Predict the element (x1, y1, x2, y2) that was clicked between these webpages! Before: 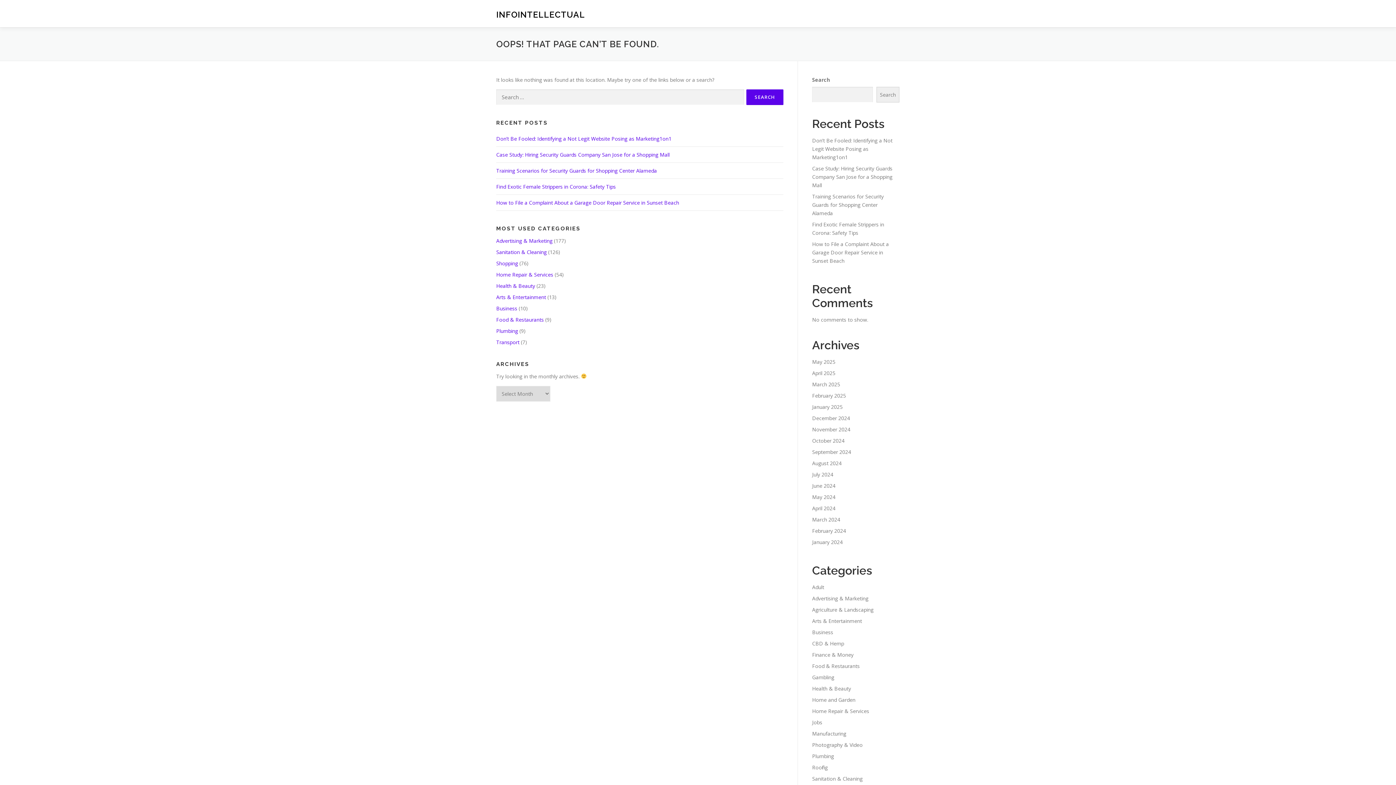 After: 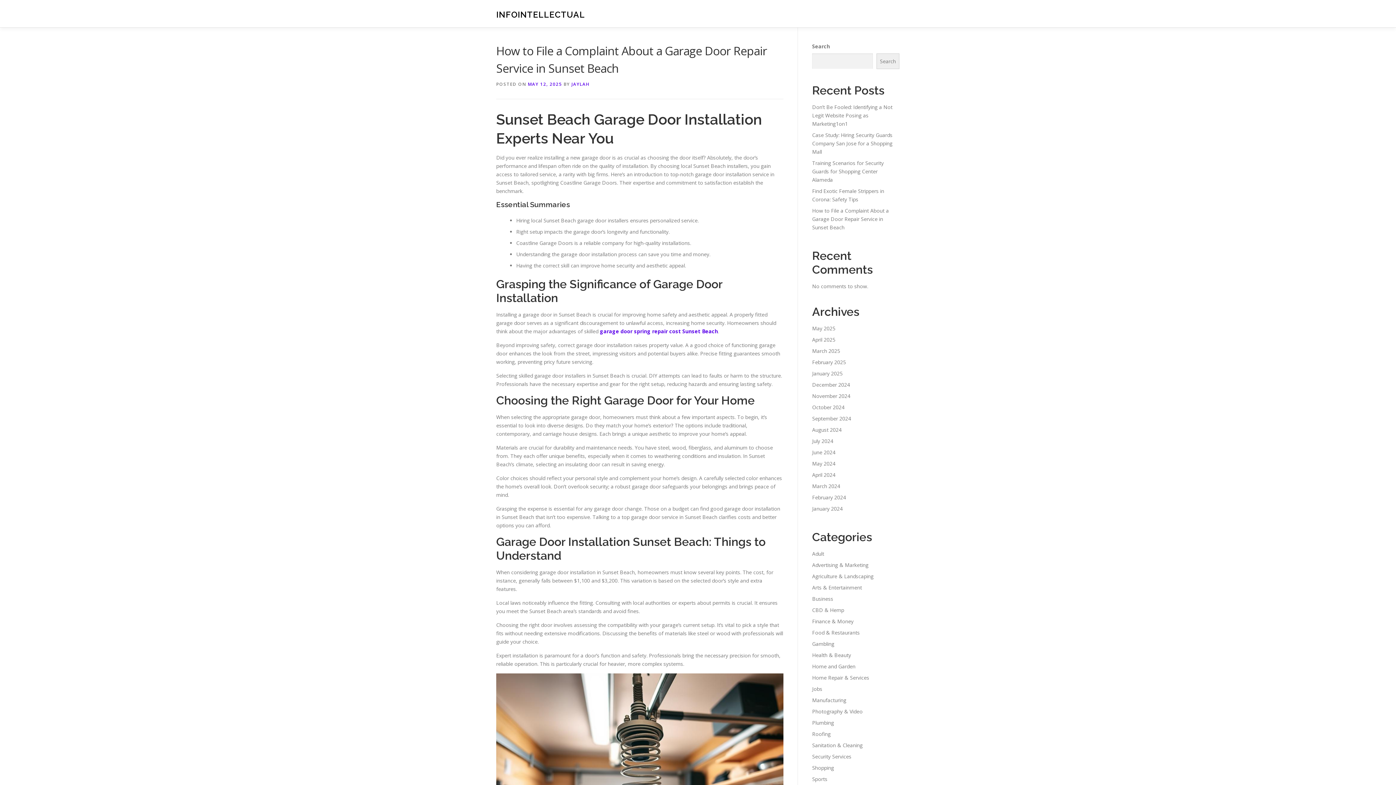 Action: bbox: (812, 240, 889, 264) label: How to File a Complaint About a Garage Door Repair Service in Sunset Beach